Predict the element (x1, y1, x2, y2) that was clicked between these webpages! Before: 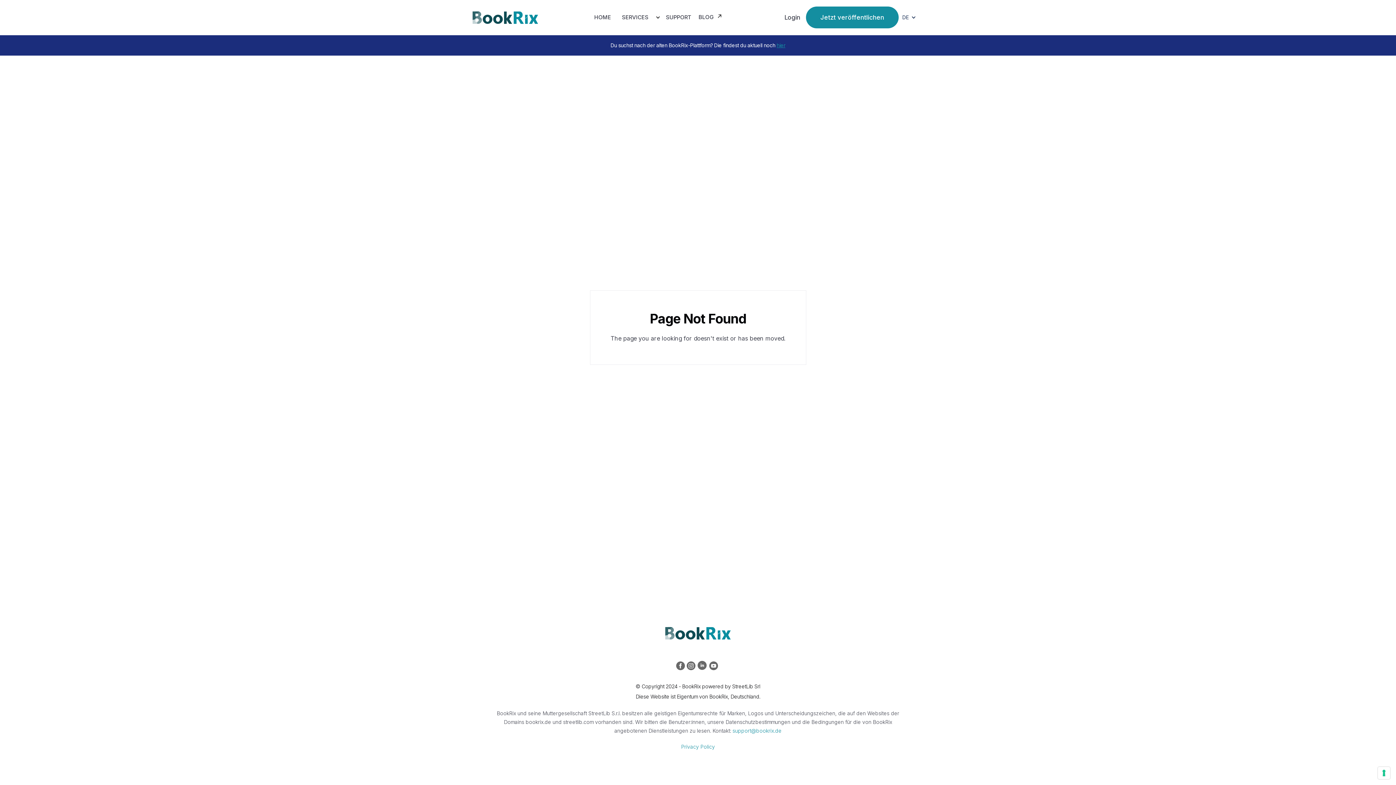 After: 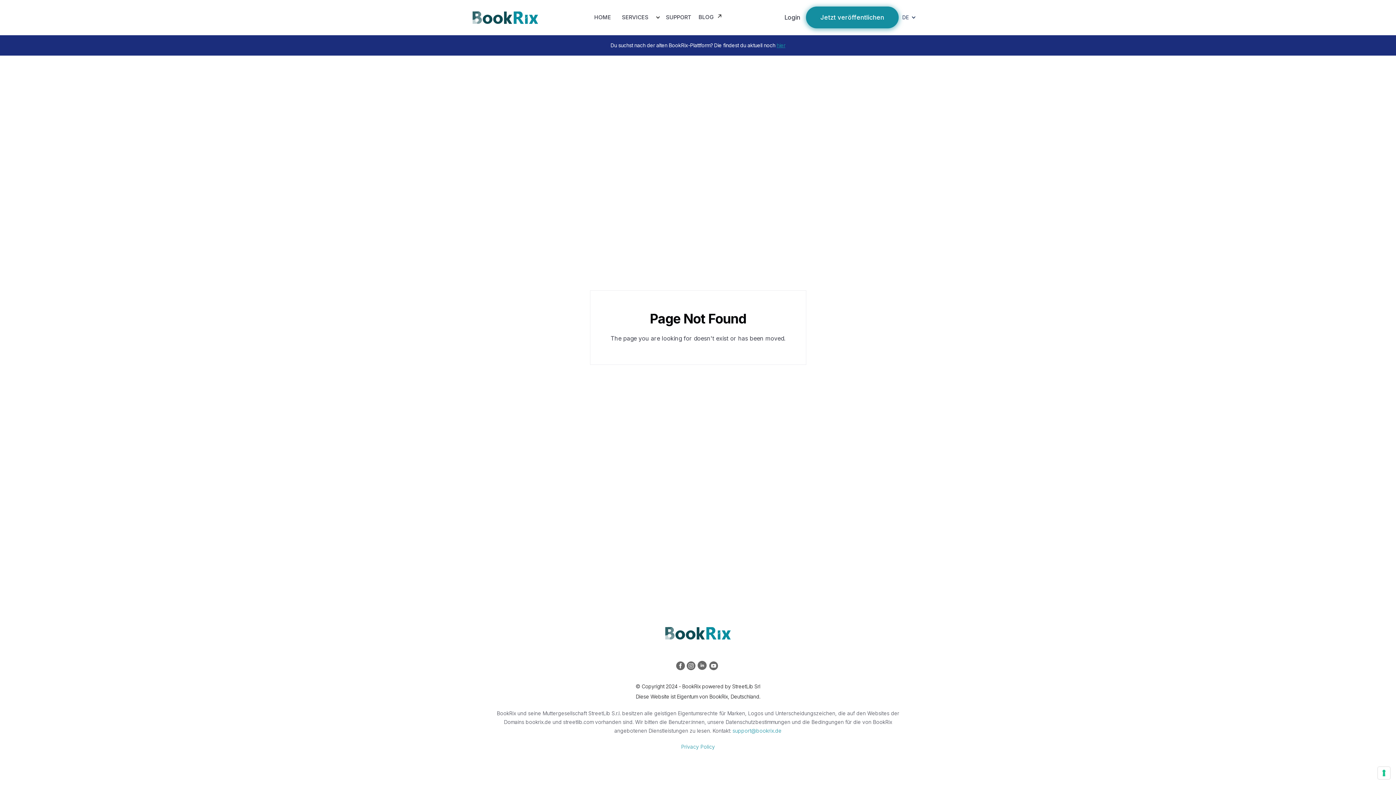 Action: label: Jetzt veröffentlichen bbox: (806, 6, 898, 28)